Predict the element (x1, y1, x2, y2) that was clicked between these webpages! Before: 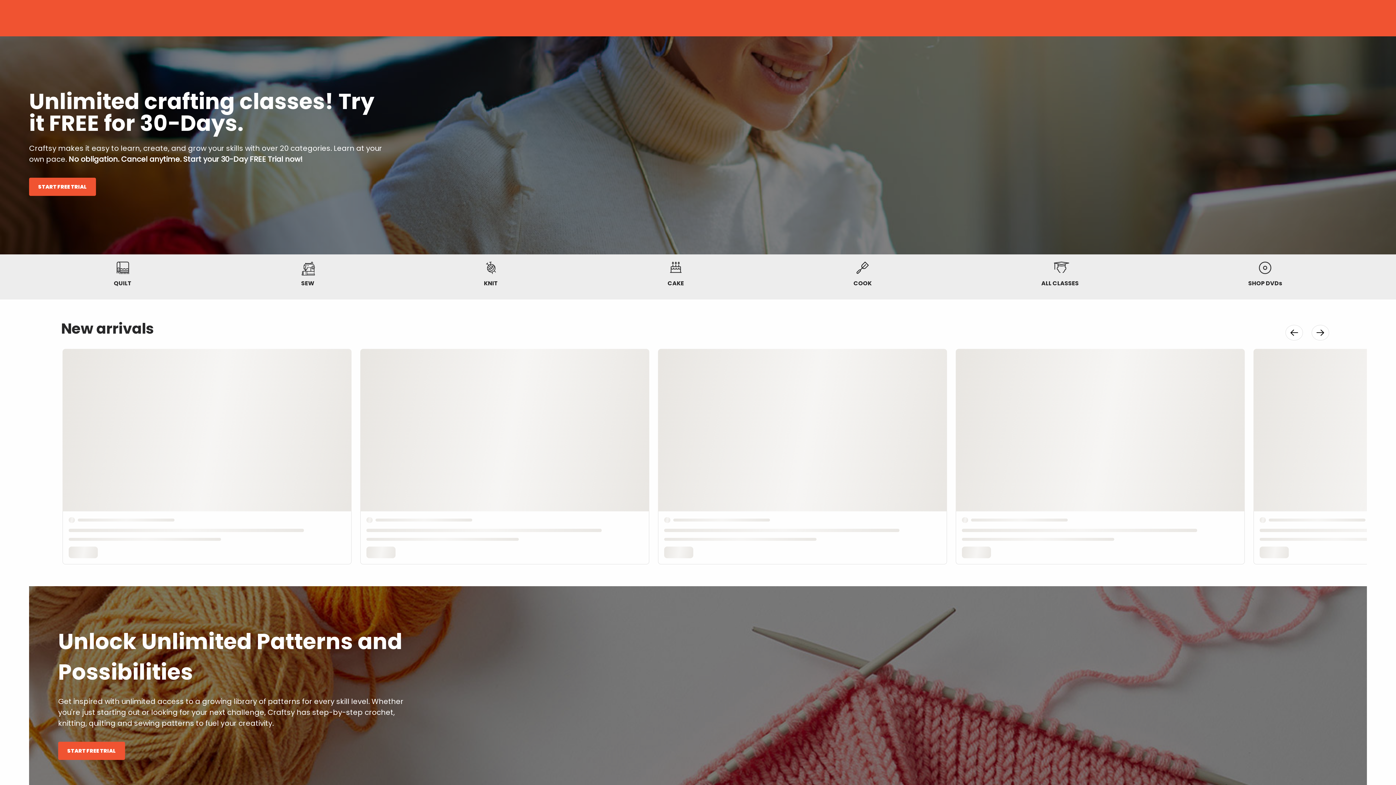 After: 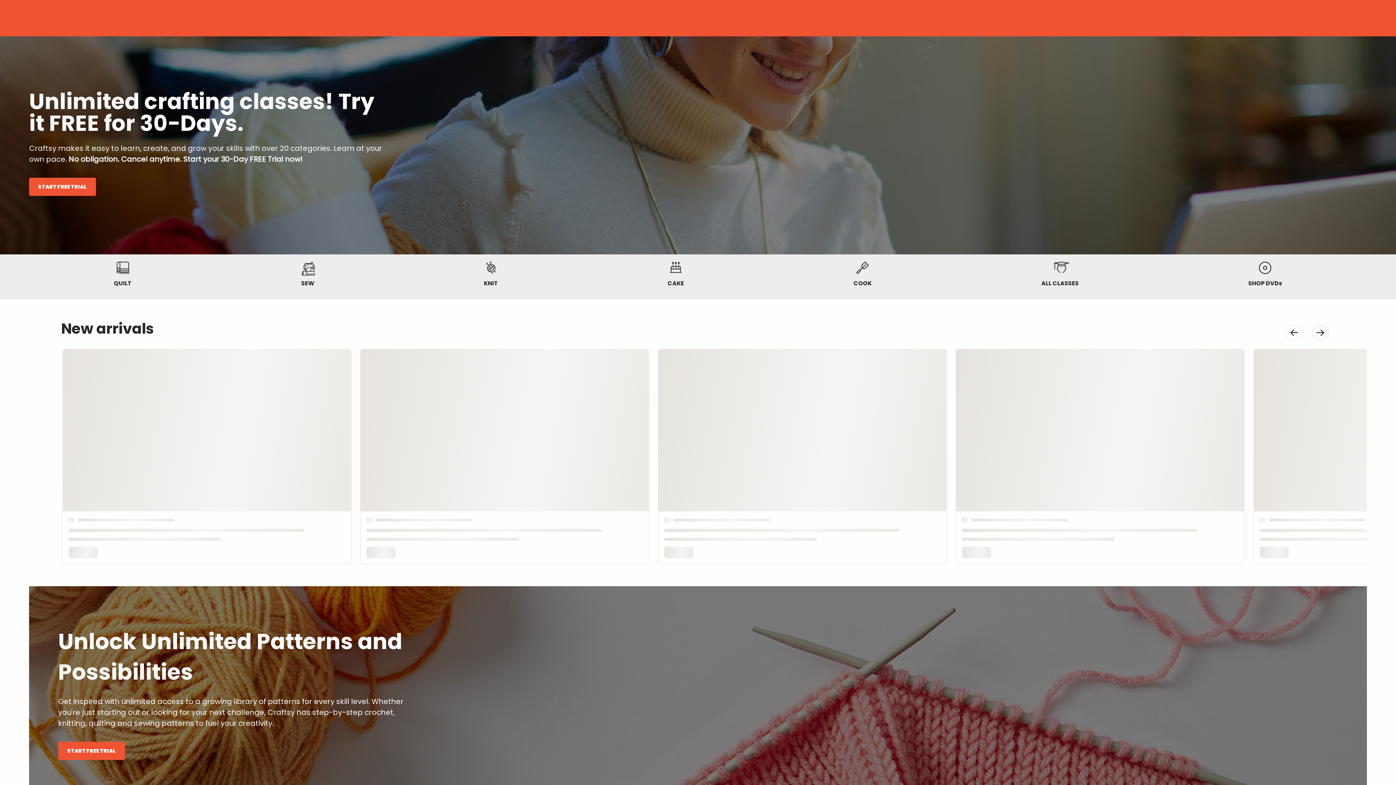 Action: label: Perform Site Action bbox: (1312, 325, 1329, 340)